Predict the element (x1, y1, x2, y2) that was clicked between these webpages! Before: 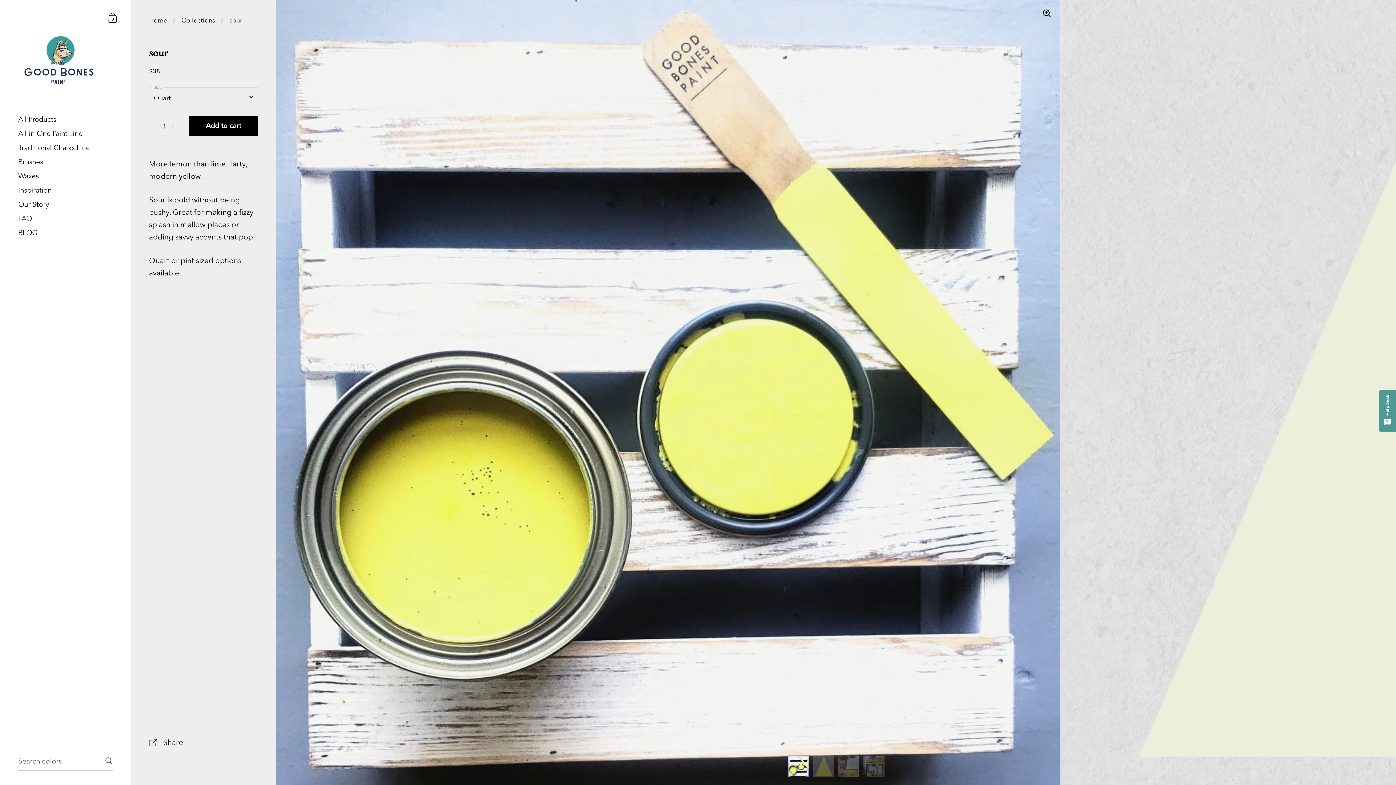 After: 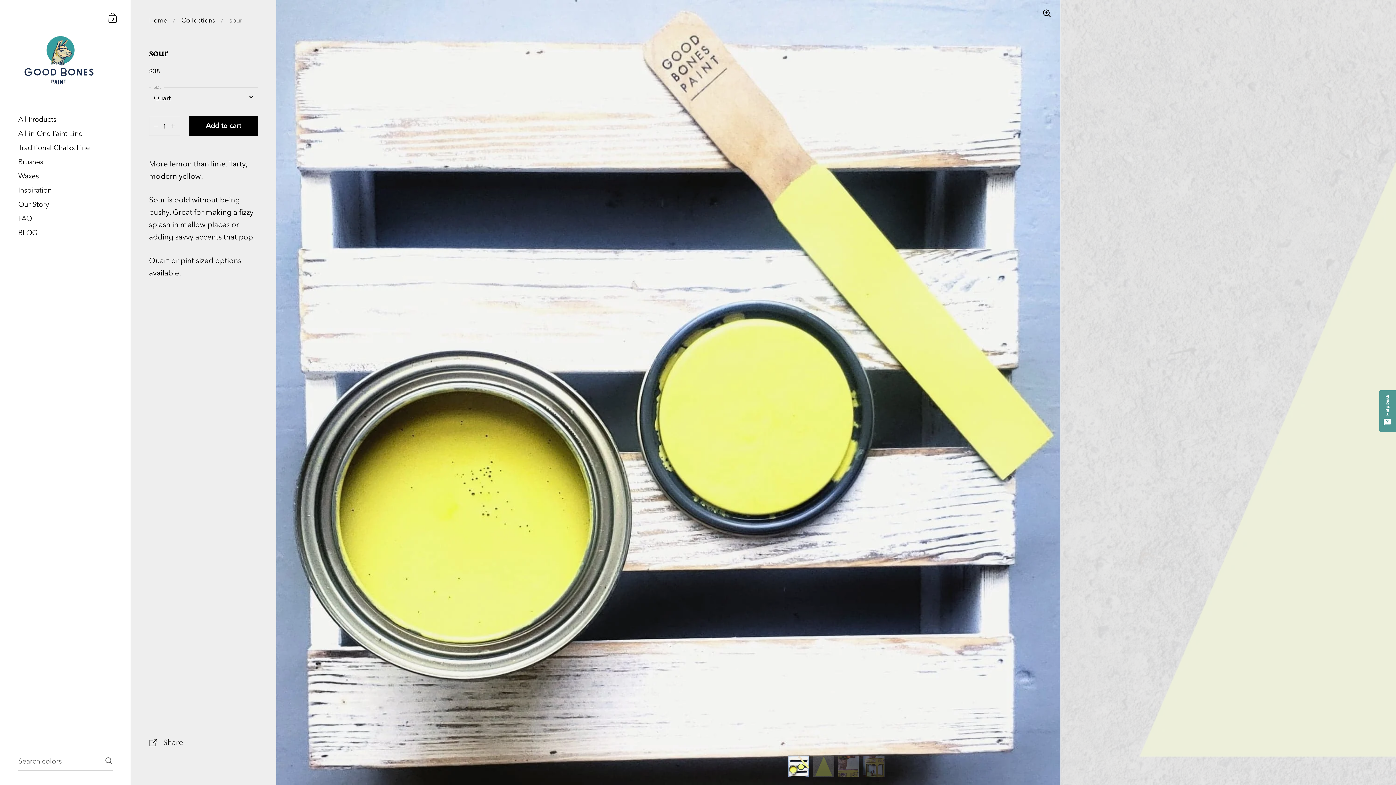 Action: bbox: (153, 124, 158, 128)